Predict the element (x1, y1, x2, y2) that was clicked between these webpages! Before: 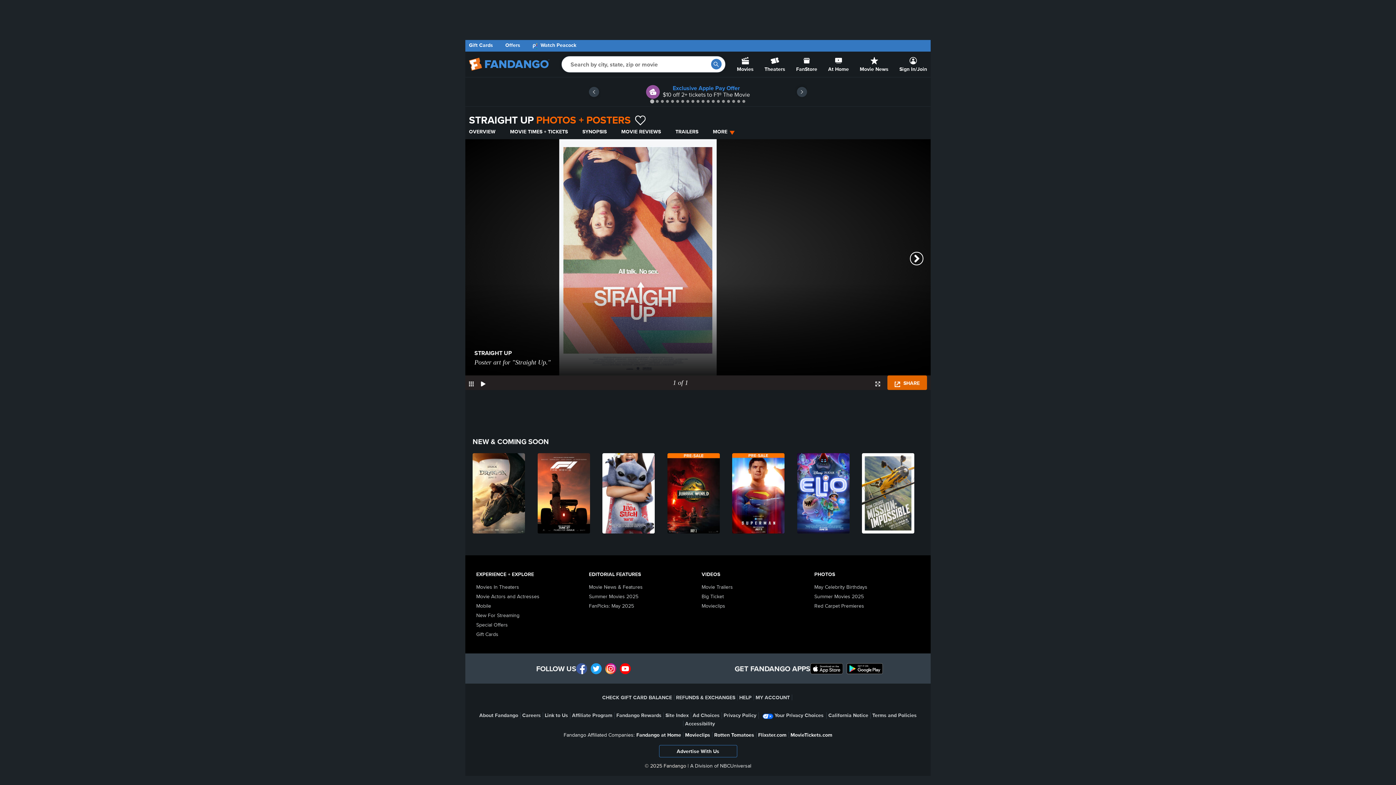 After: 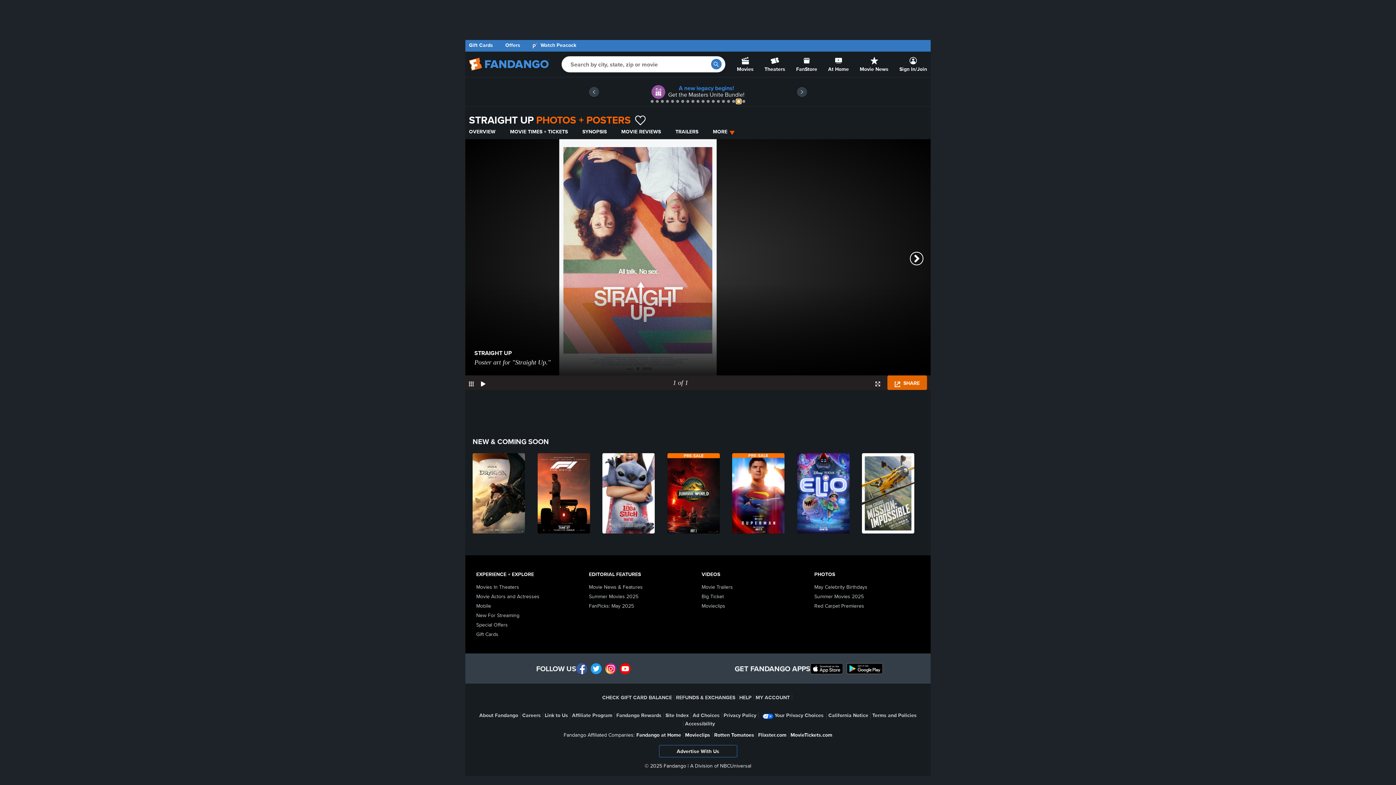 Action: label: Go to slide 18 bbox: (737, 100, 740, 102)